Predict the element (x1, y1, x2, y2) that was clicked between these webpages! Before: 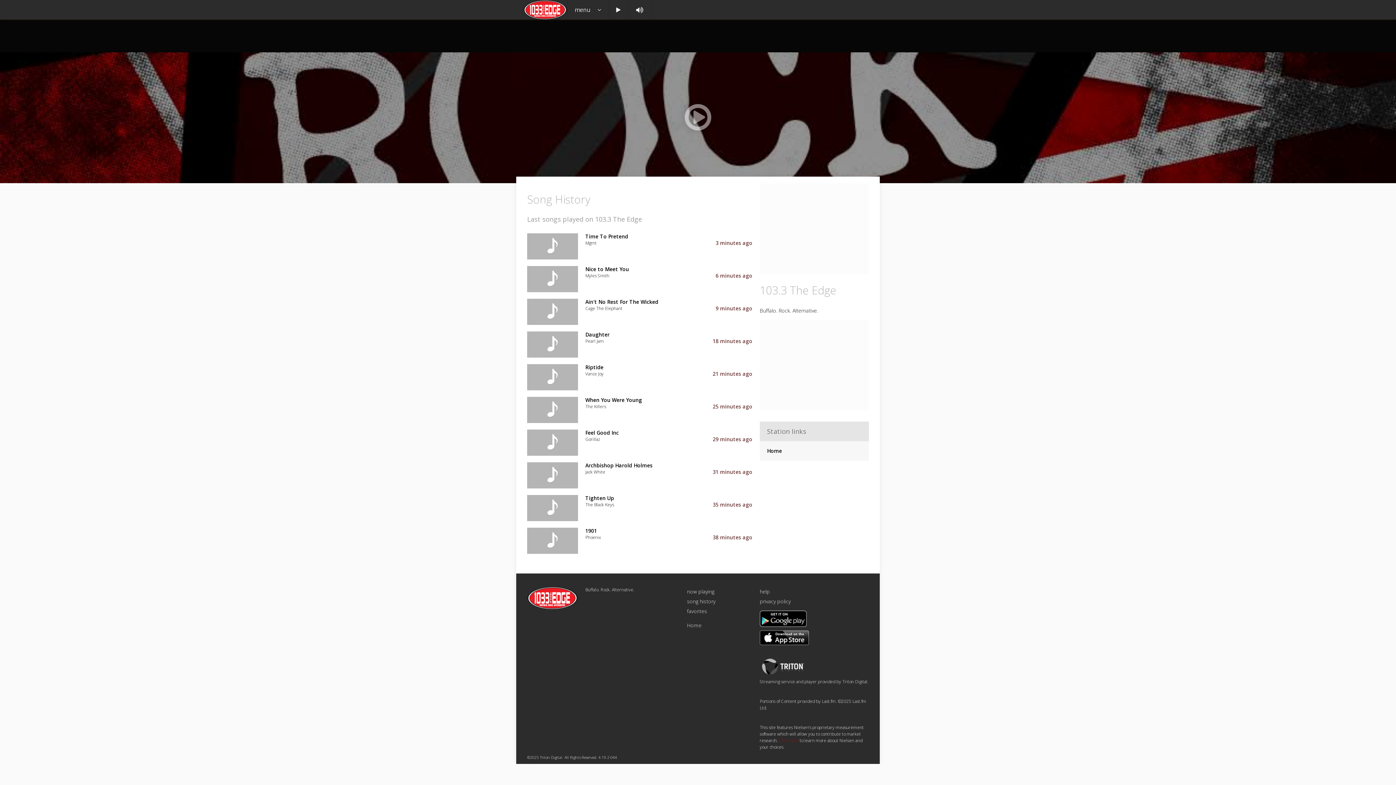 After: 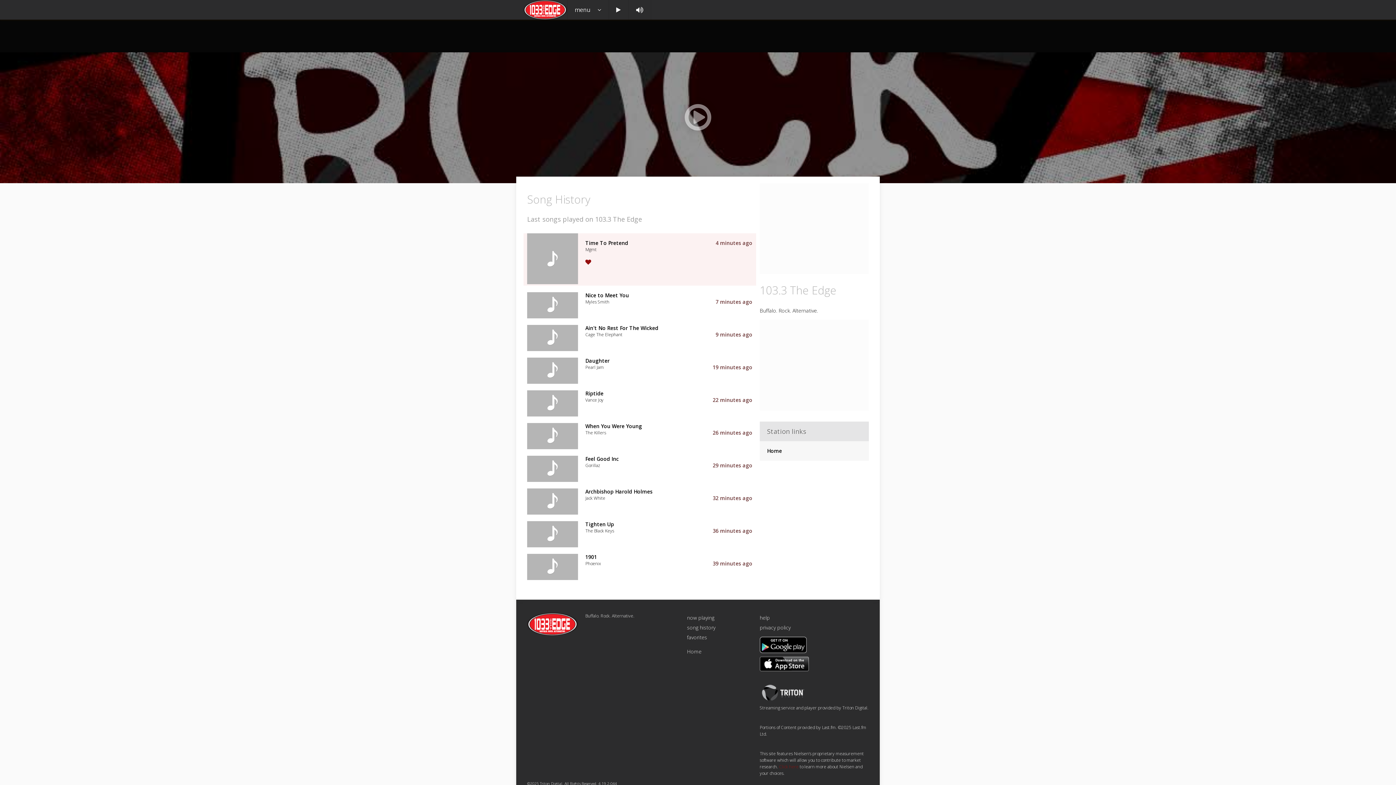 Action: bbox: (585, 253, 591, 259) label: Add the track to your wishlist